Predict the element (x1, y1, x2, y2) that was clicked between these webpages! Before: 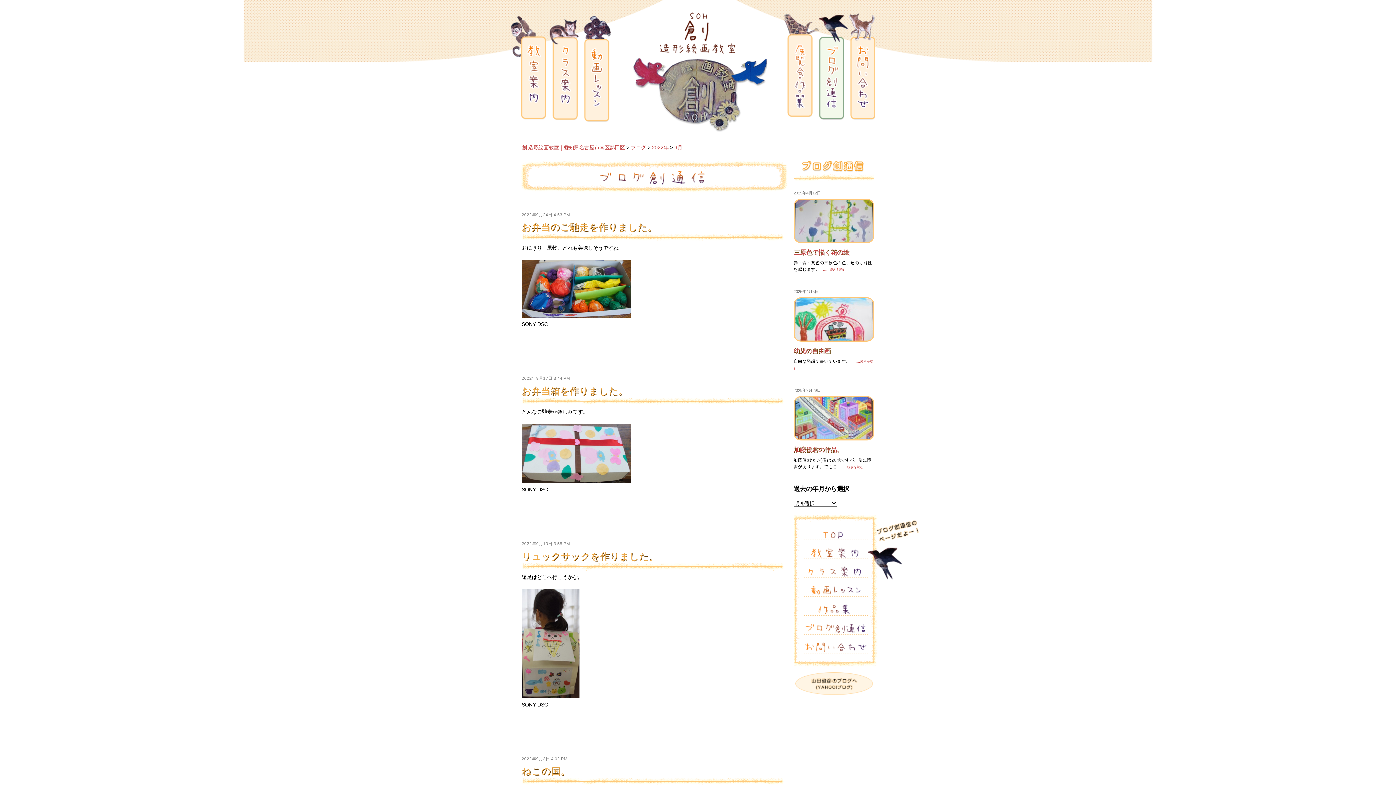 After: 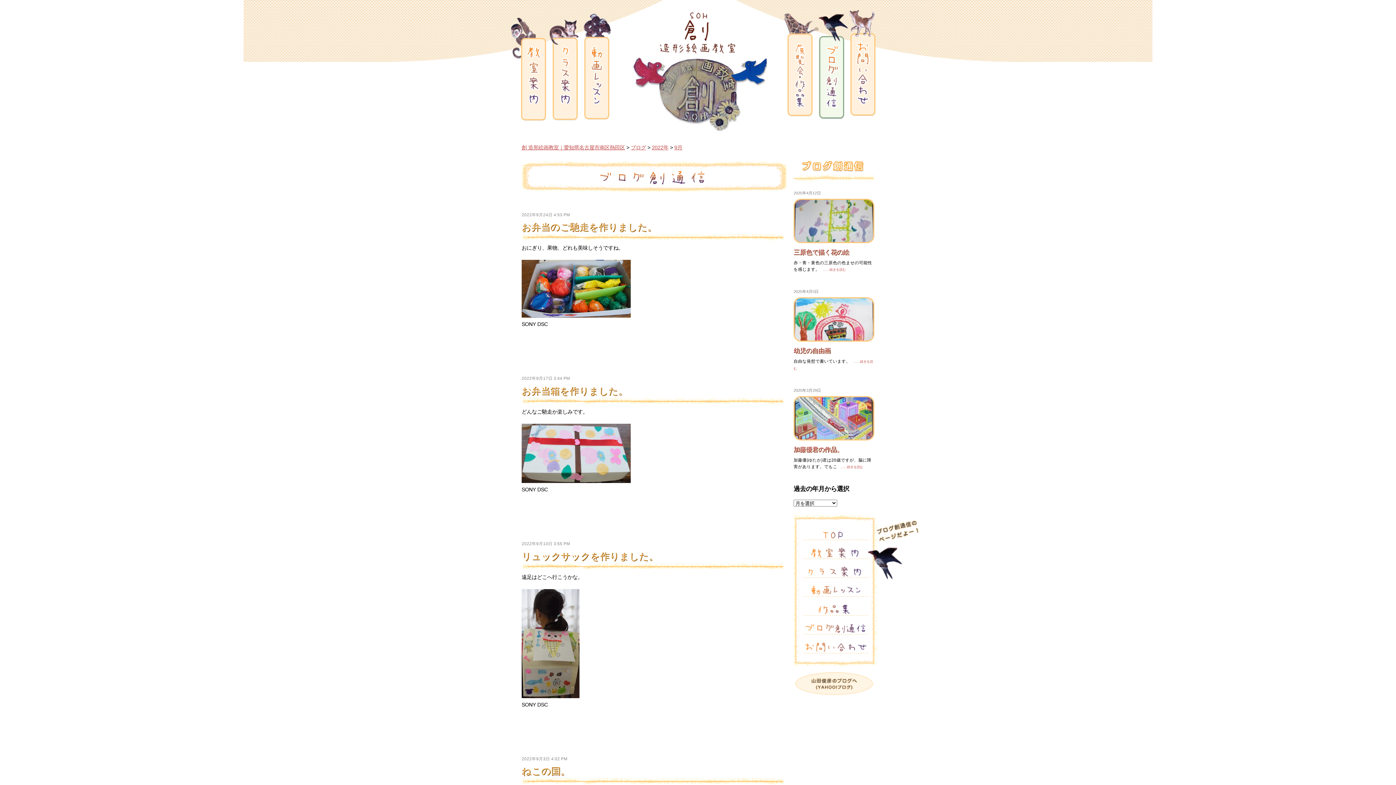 Action: bbox: (674, 144, 682, 150) label: 9月